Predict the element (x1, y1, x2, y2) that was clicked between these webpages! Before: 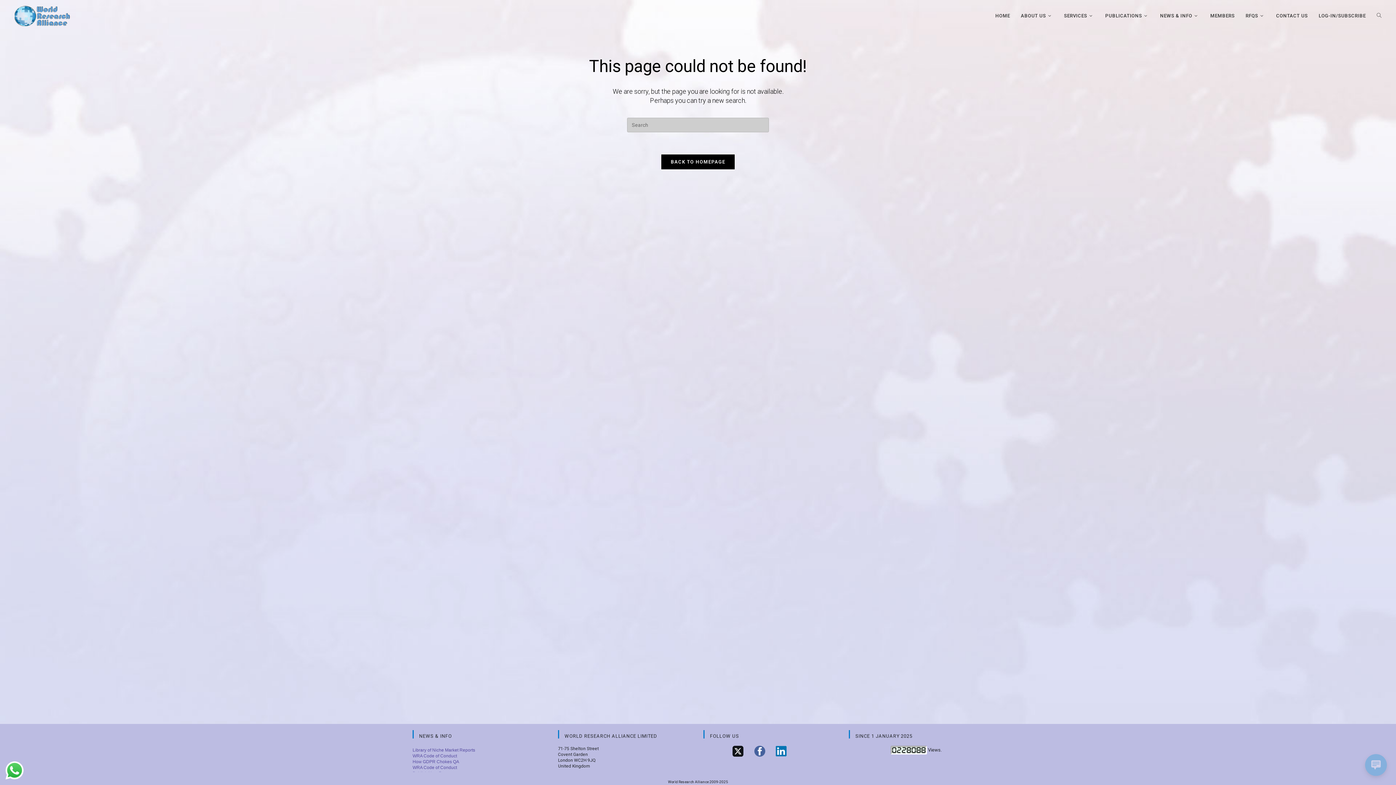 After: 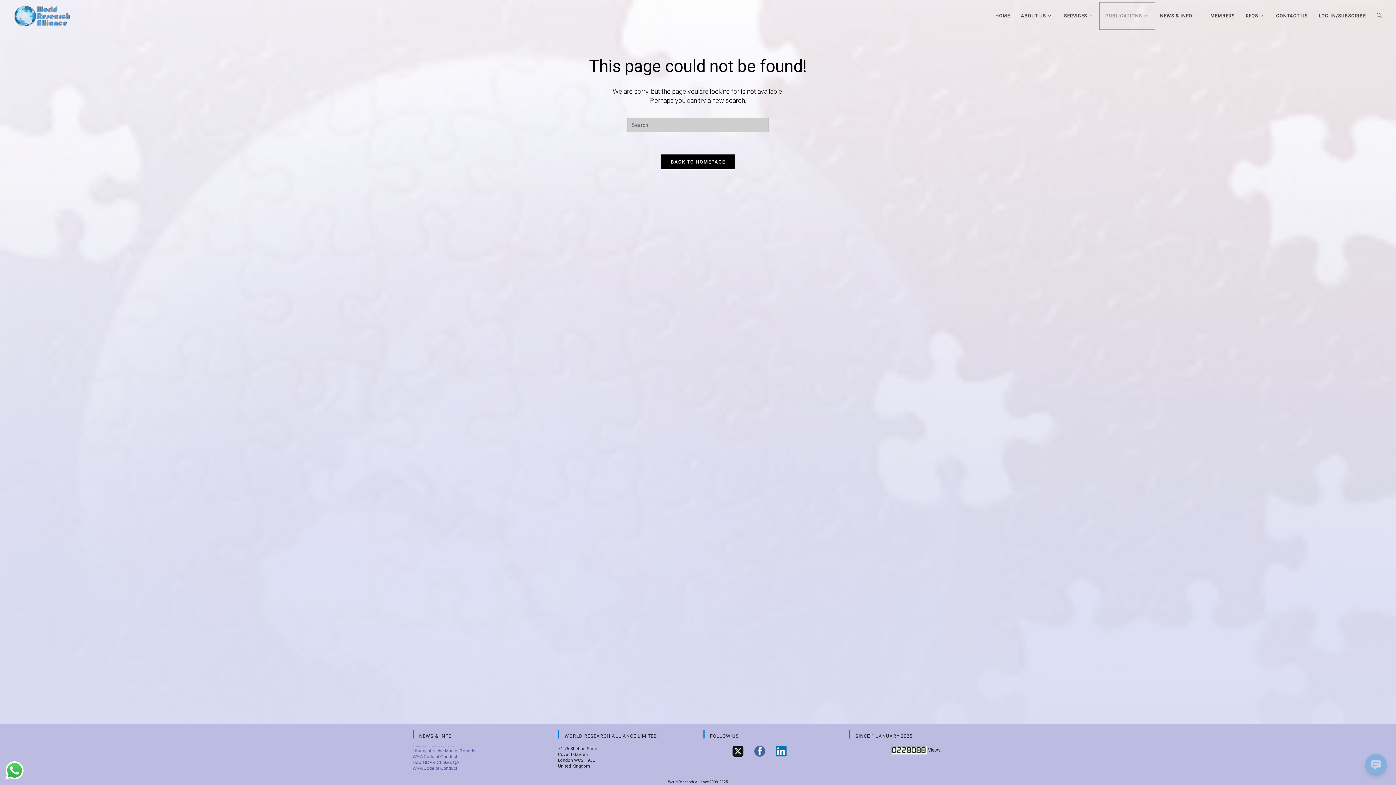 Action: label: PUBLICATIONS bbox: (1100, 2, 1154, 29)